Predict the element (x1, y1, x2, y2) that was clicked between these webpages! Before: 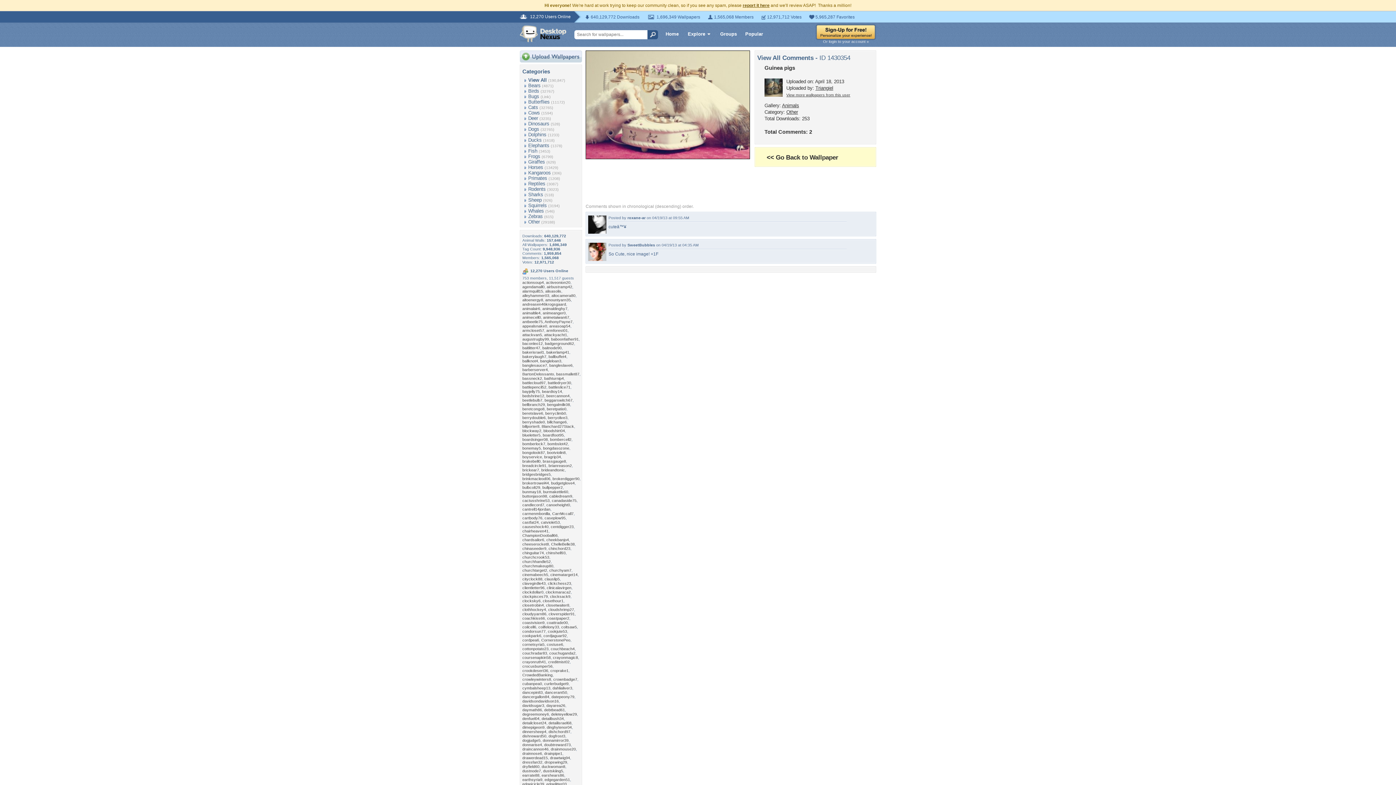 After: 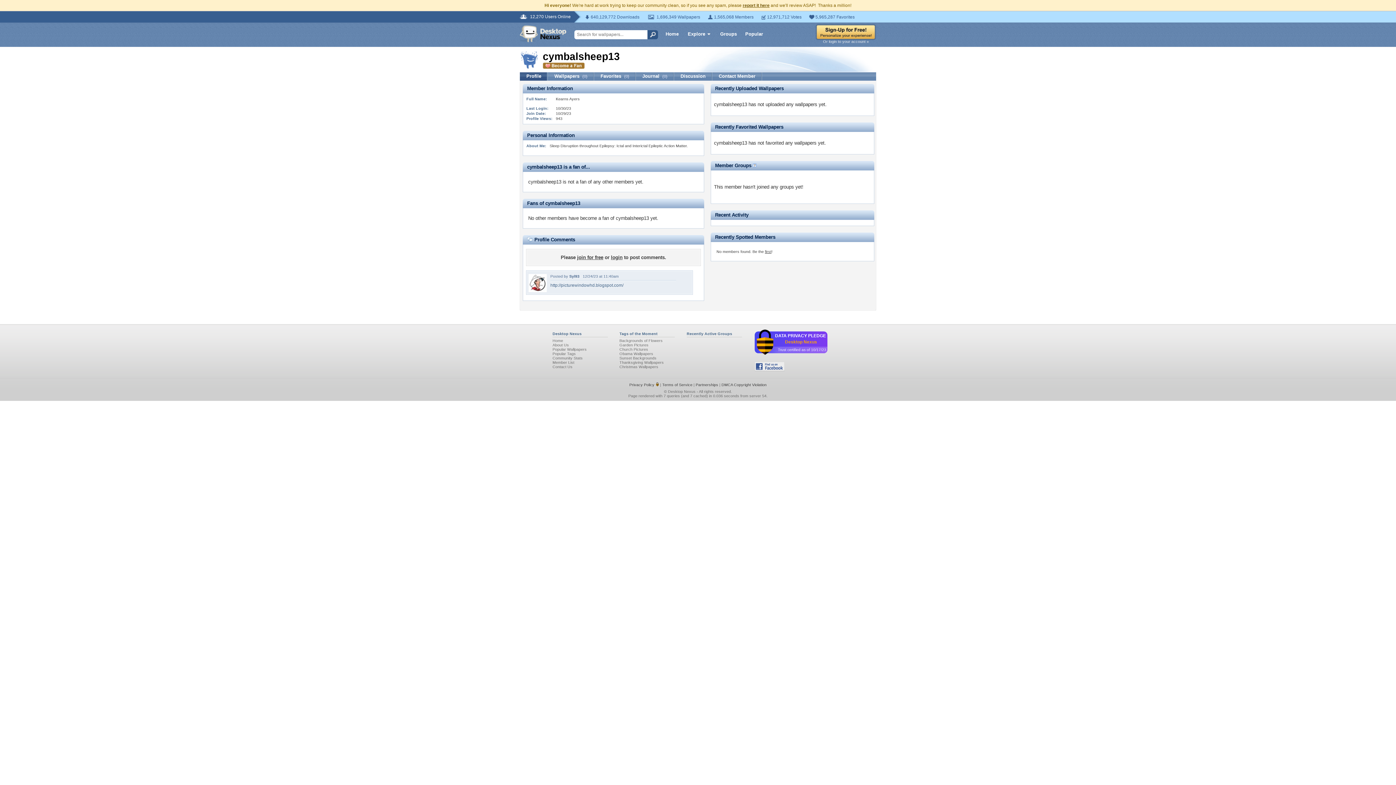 Action: label: cymbalsheep13 bbox: (522, 686, 550, 690)